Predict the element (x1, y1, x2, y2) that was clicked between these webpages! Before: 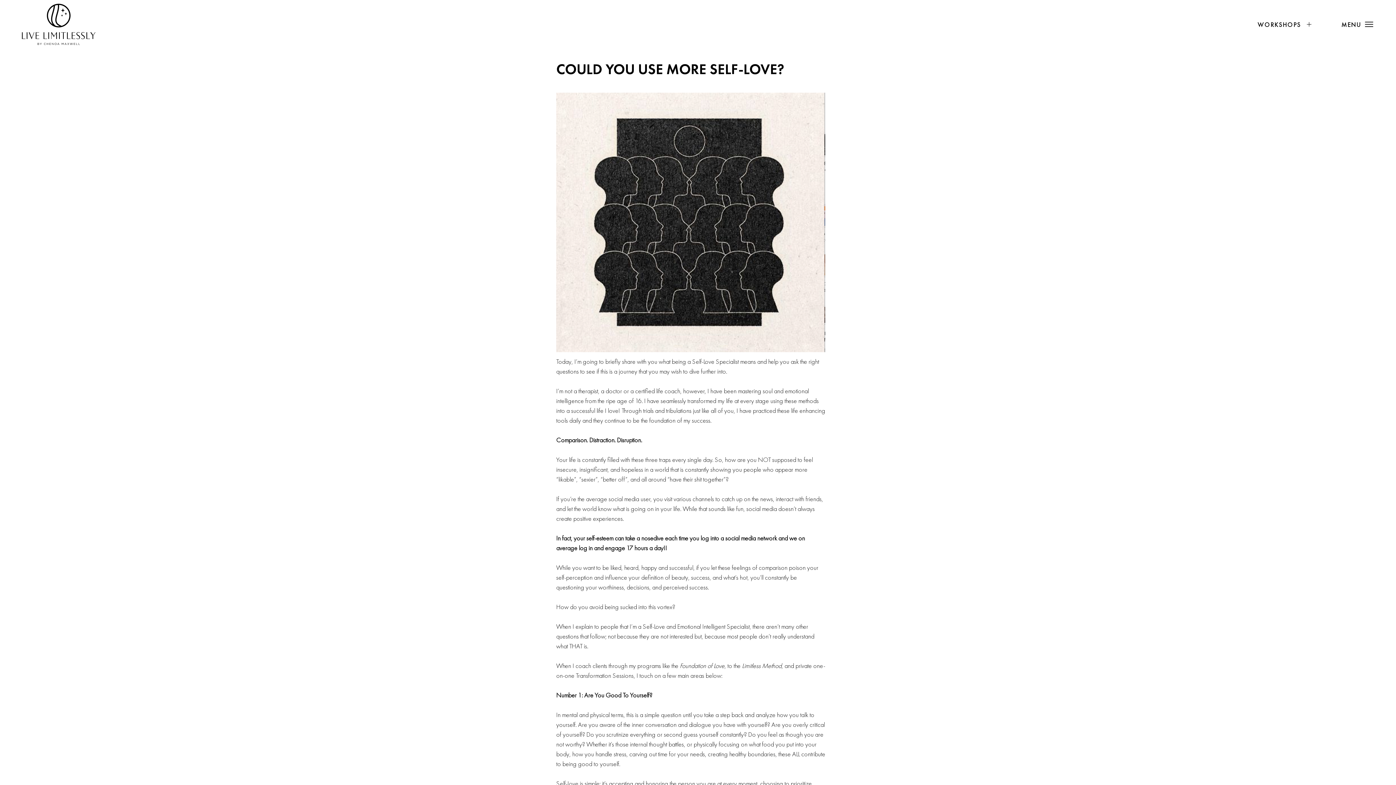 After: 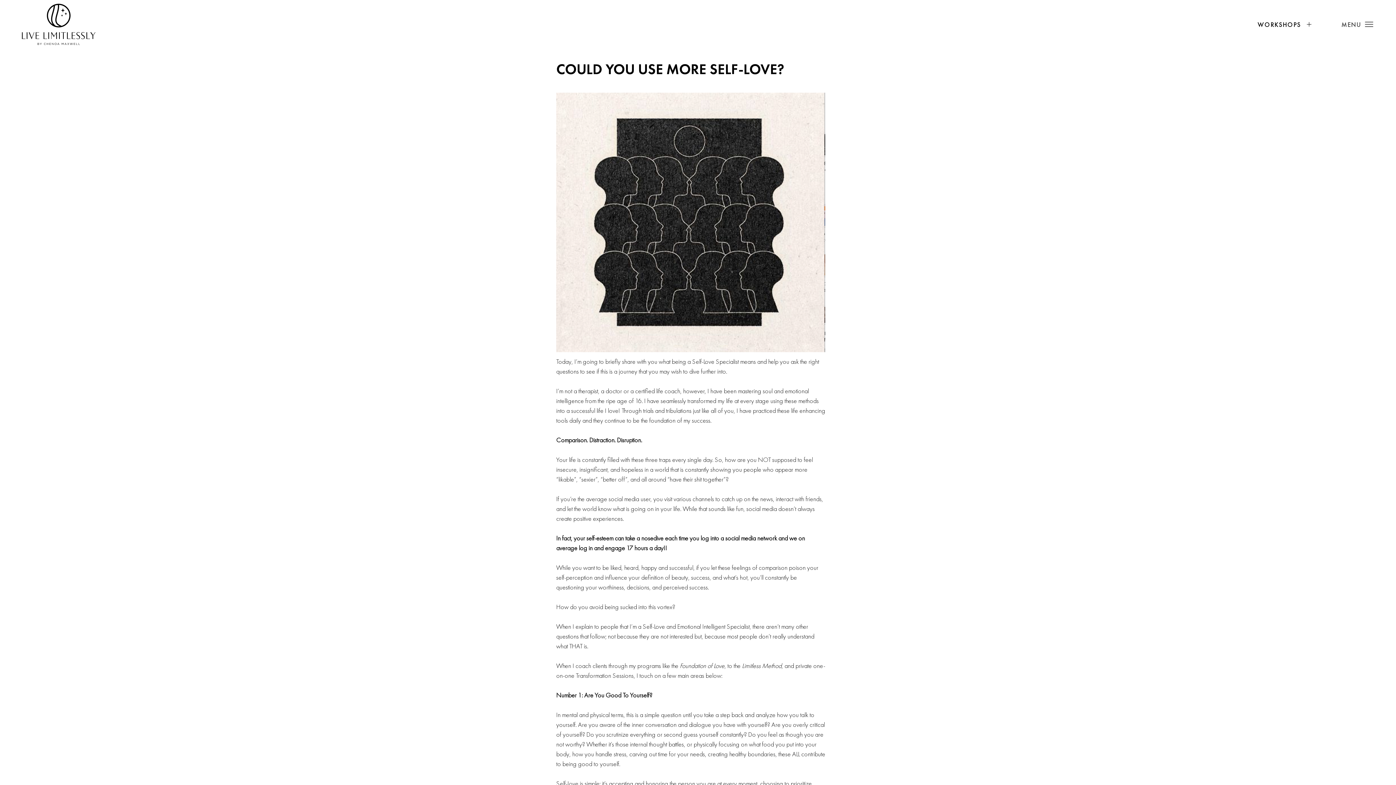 Action: label: MENU bbox: (1329, 17, 1374, 31)